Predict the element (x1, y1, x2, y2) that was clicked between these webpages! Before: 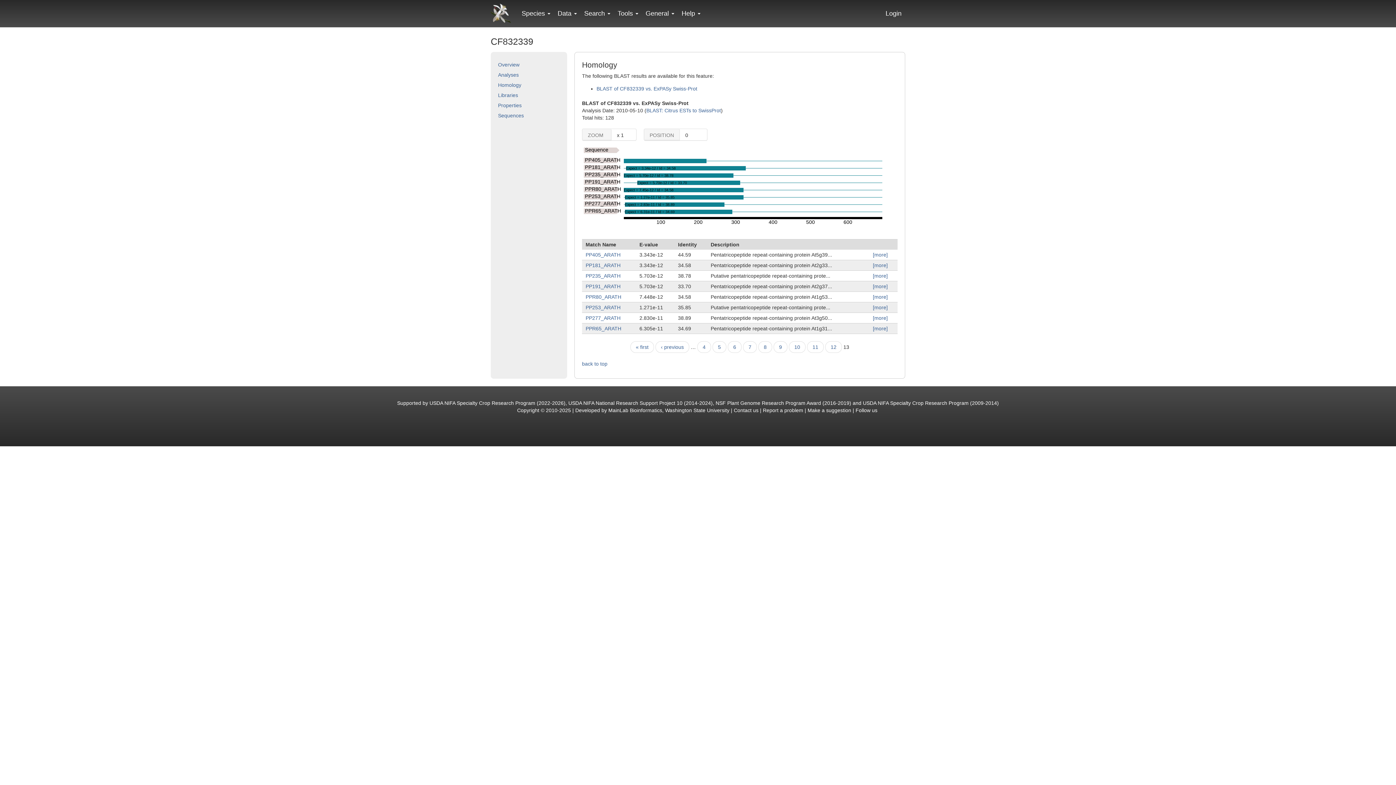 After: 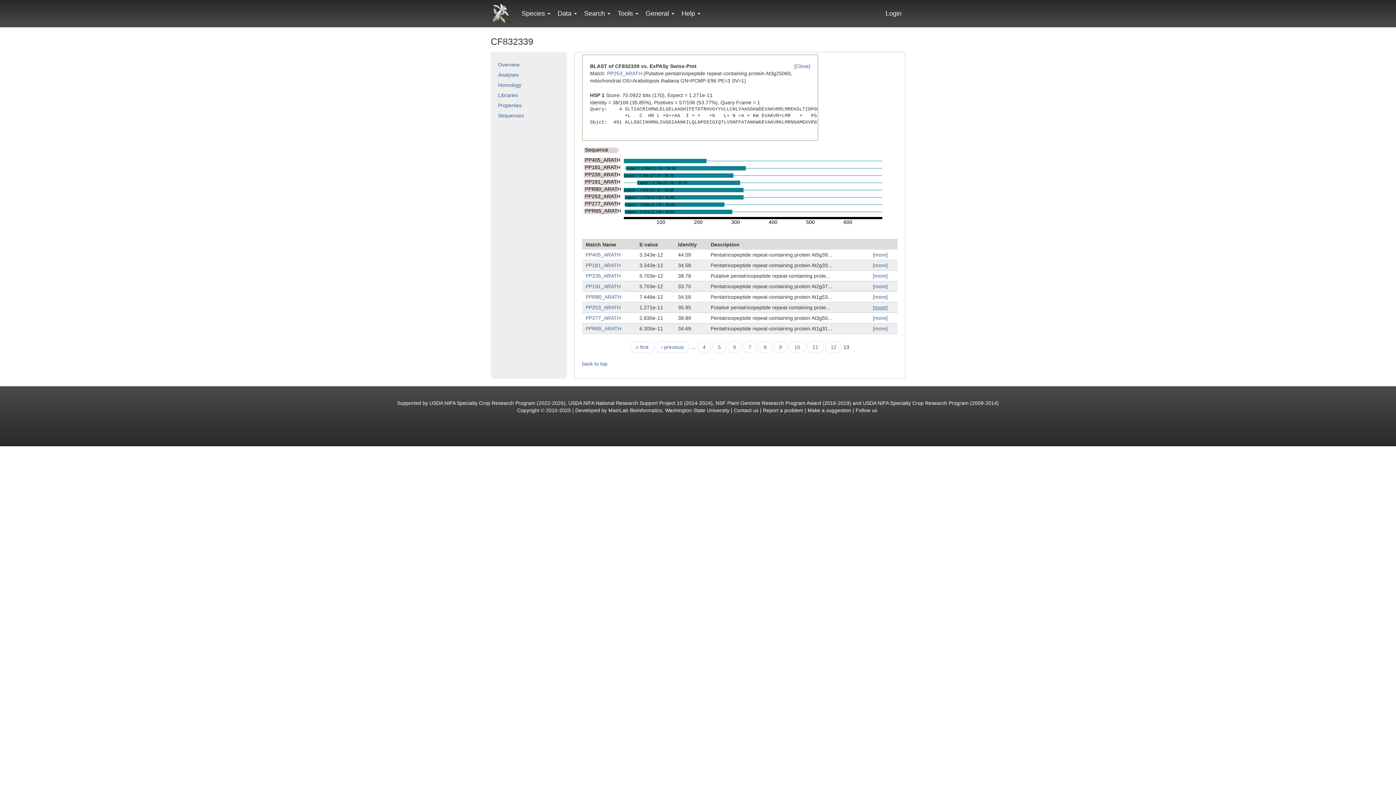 Action: label: [more] bbox: (873, 304, 888, 310)